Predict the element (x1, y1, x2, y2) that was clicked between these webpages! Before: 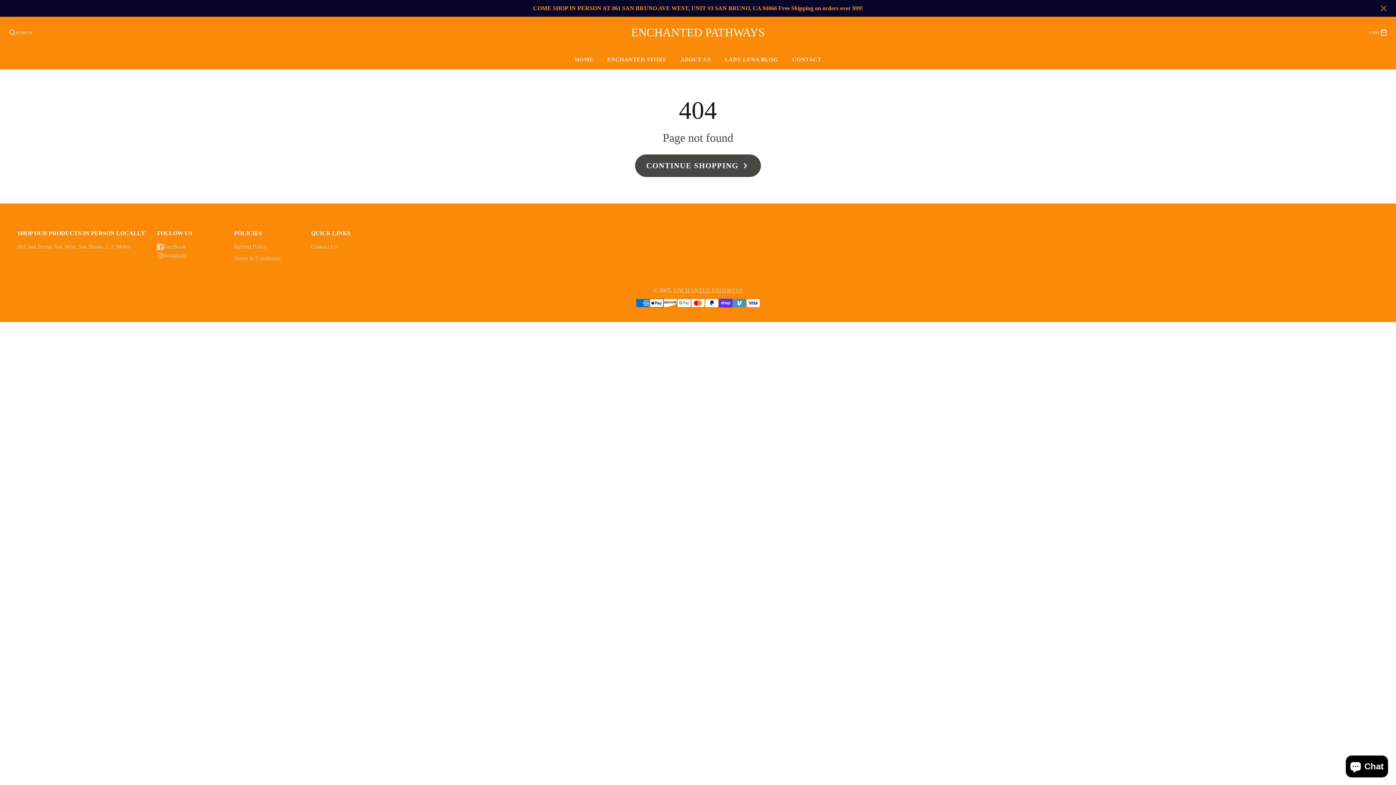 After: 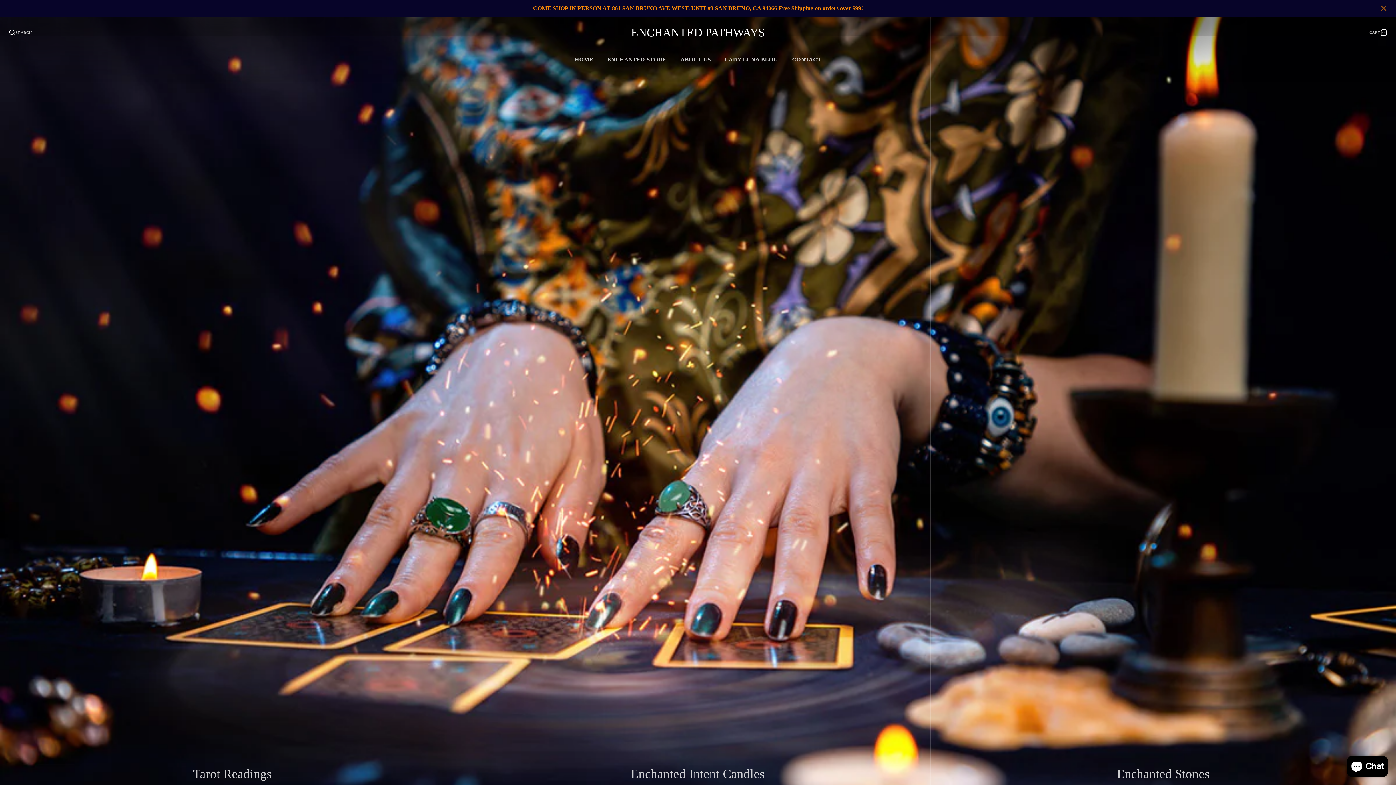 Action: label: HOME bbox: (567, 49, 600, 69)